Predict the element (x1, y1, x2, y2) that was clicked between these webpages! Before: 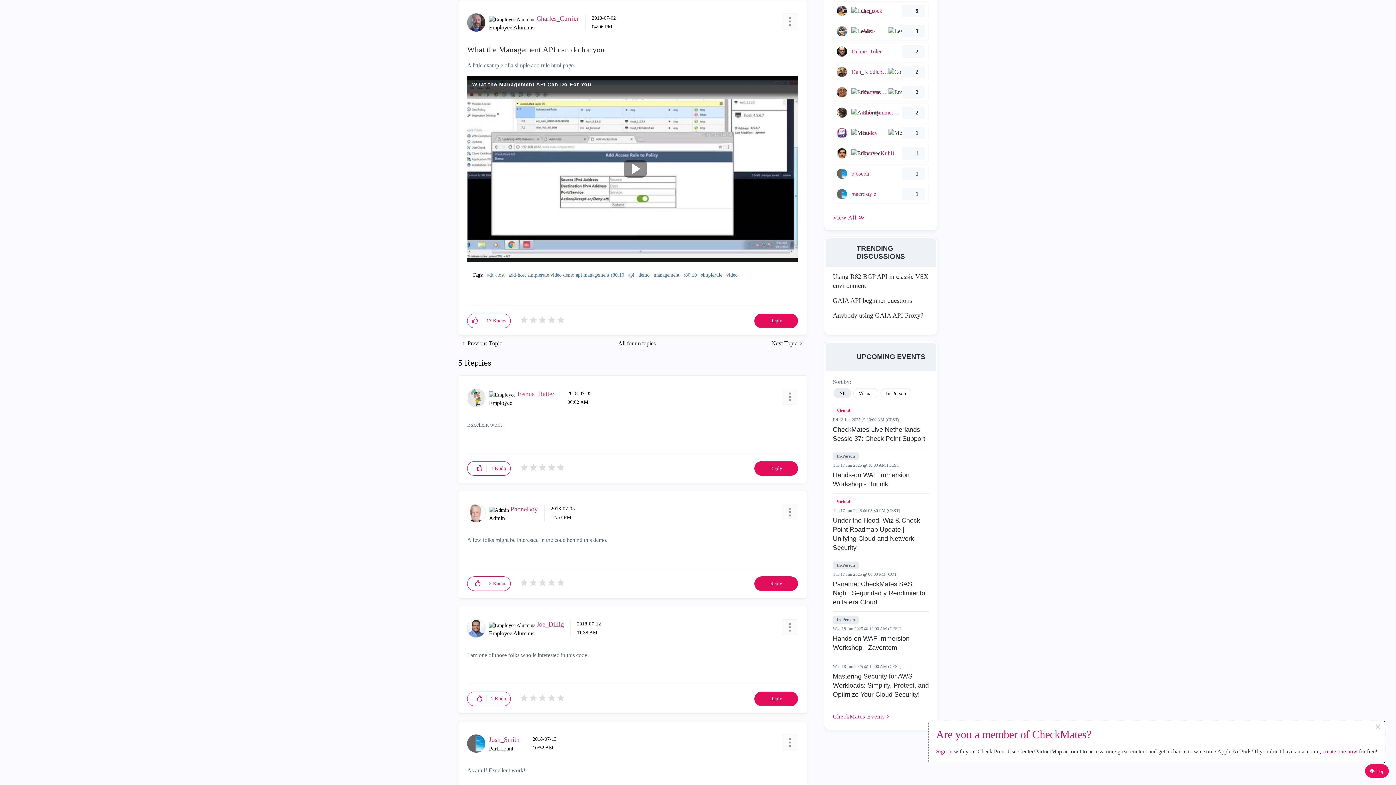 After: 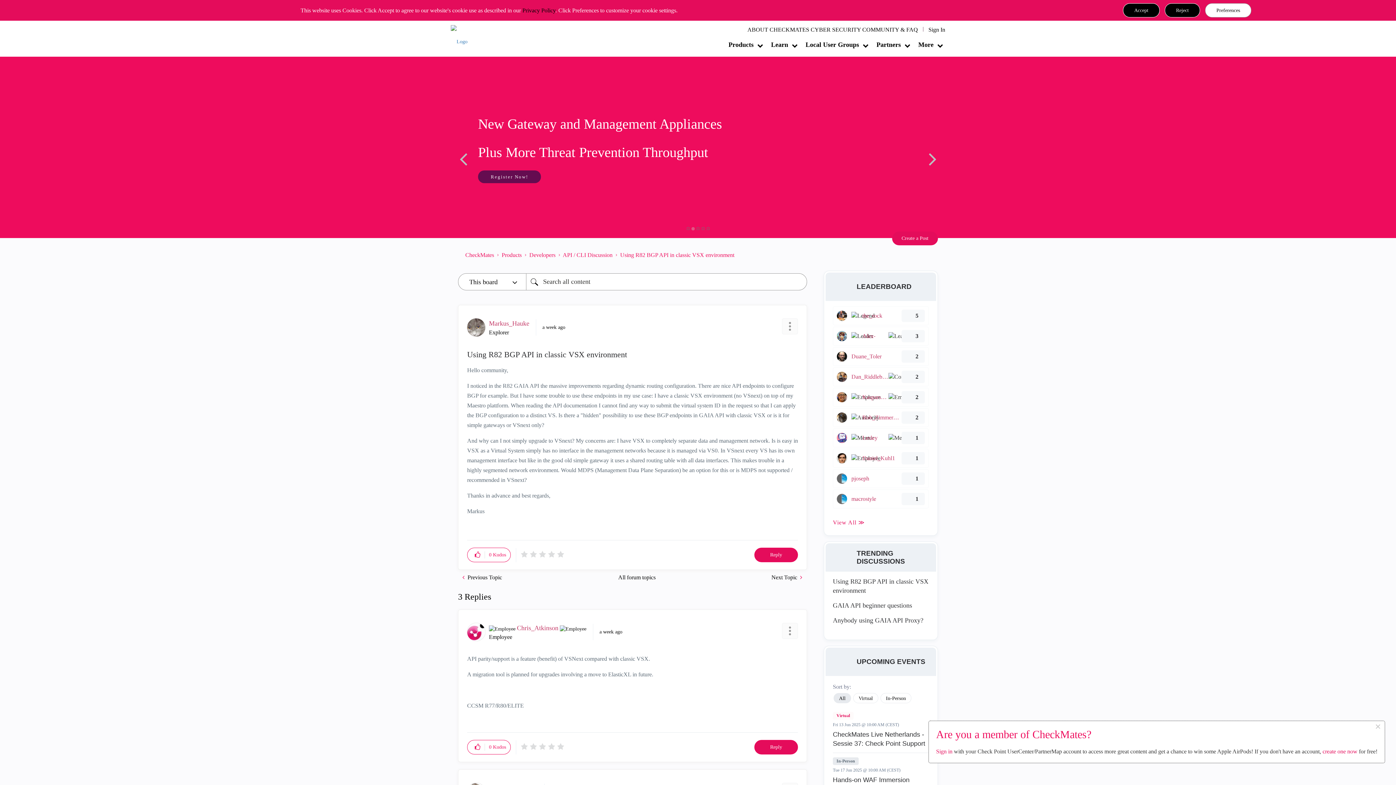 Action: bbox: (833, 272, 929, 290) label: Using R82 BGP API in classic VSX environment